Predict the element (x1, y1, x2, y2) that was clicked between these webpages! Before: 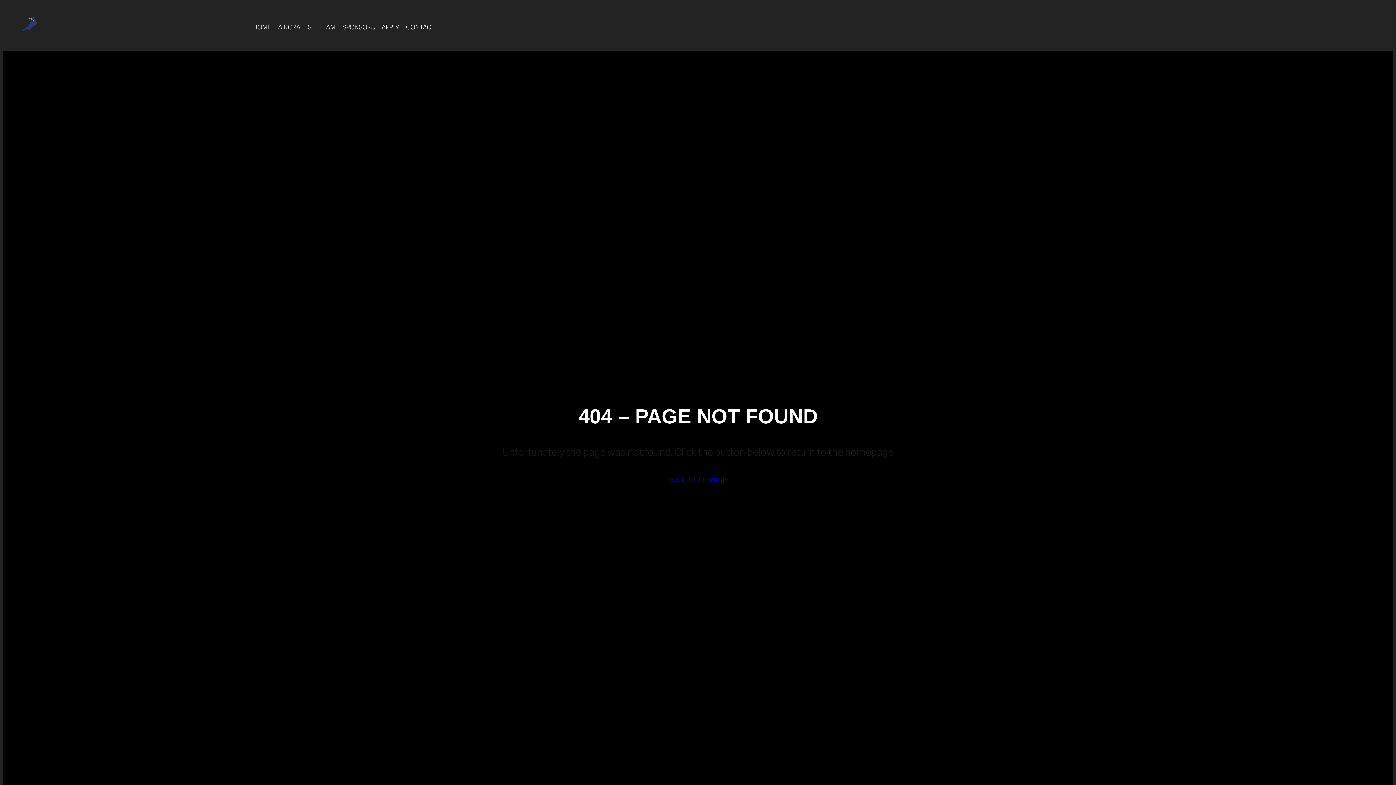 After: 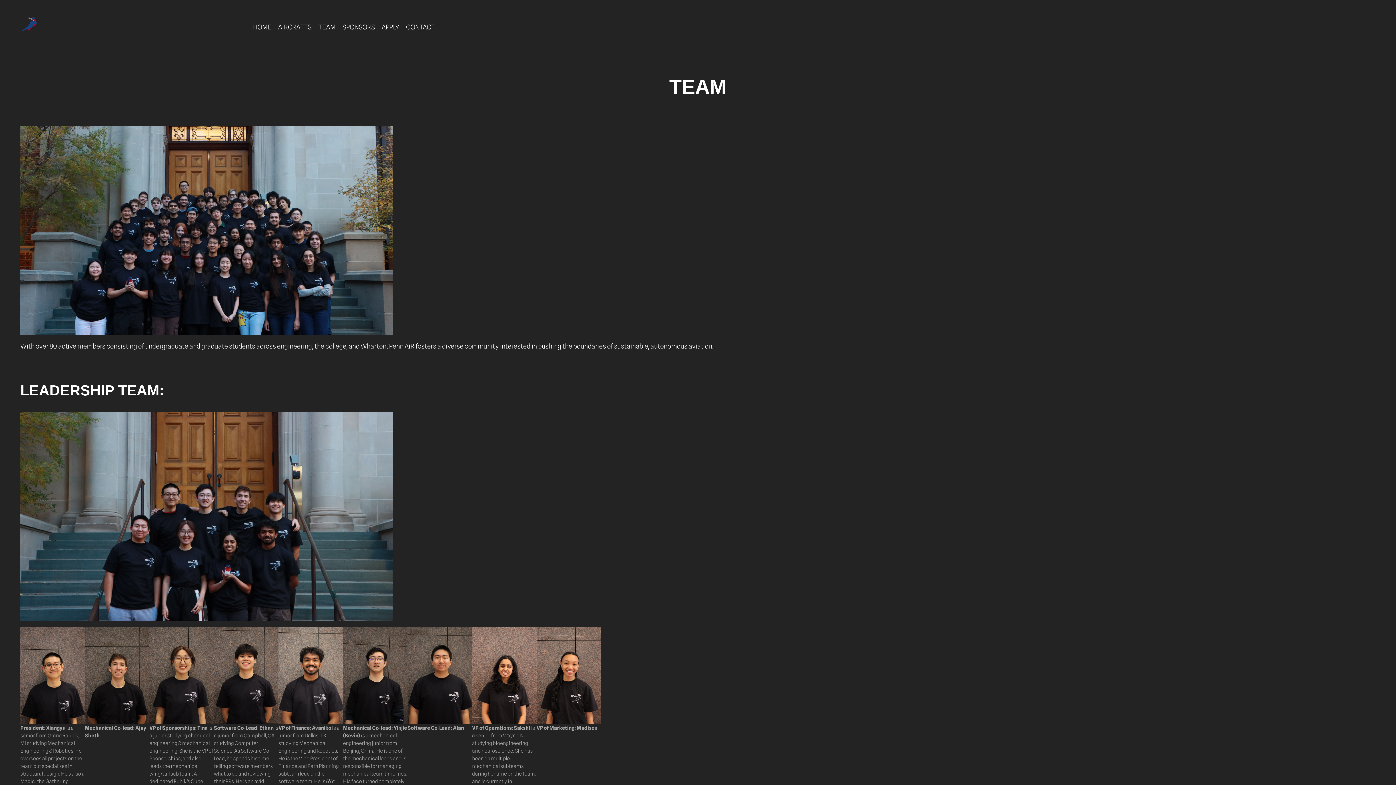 Action: bbox: (318, 22, 335, 31) label: TEAM